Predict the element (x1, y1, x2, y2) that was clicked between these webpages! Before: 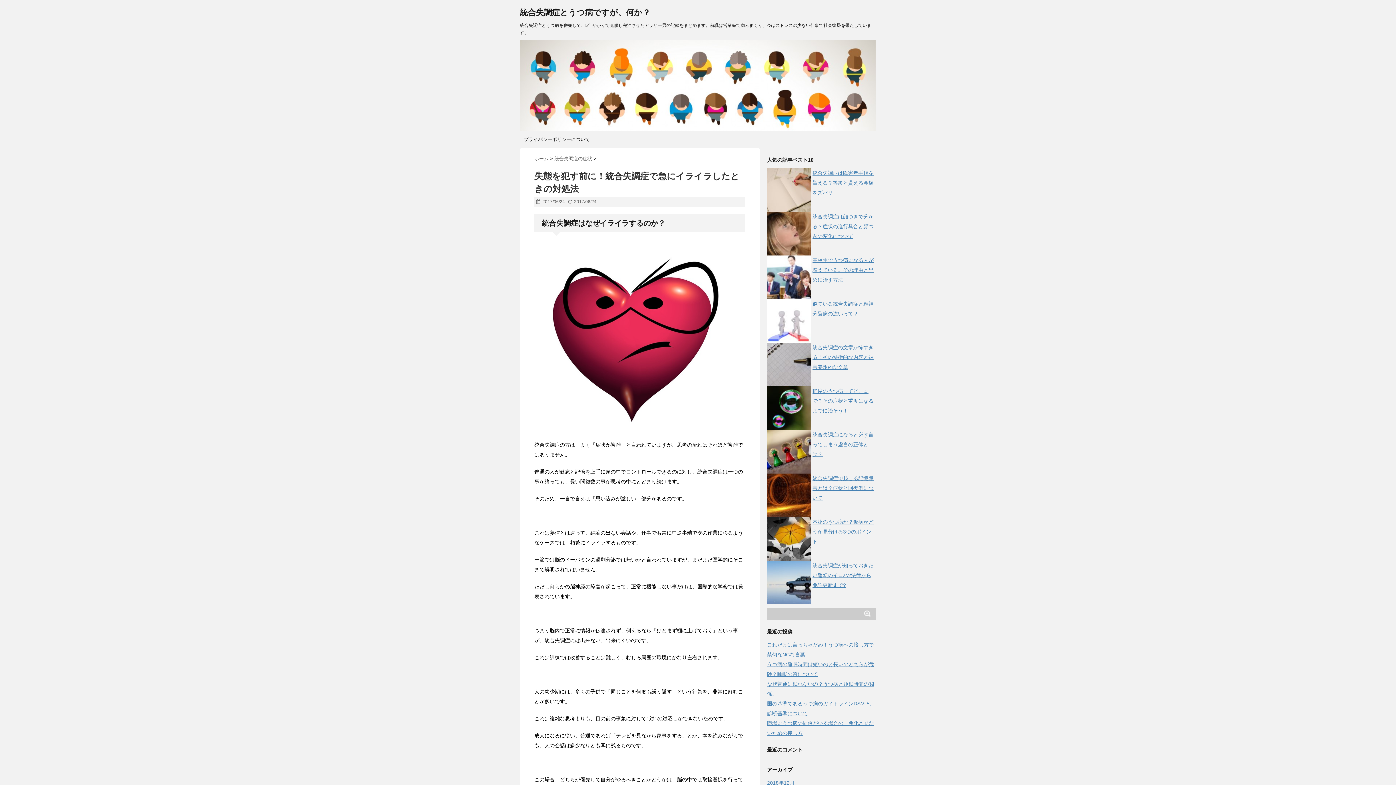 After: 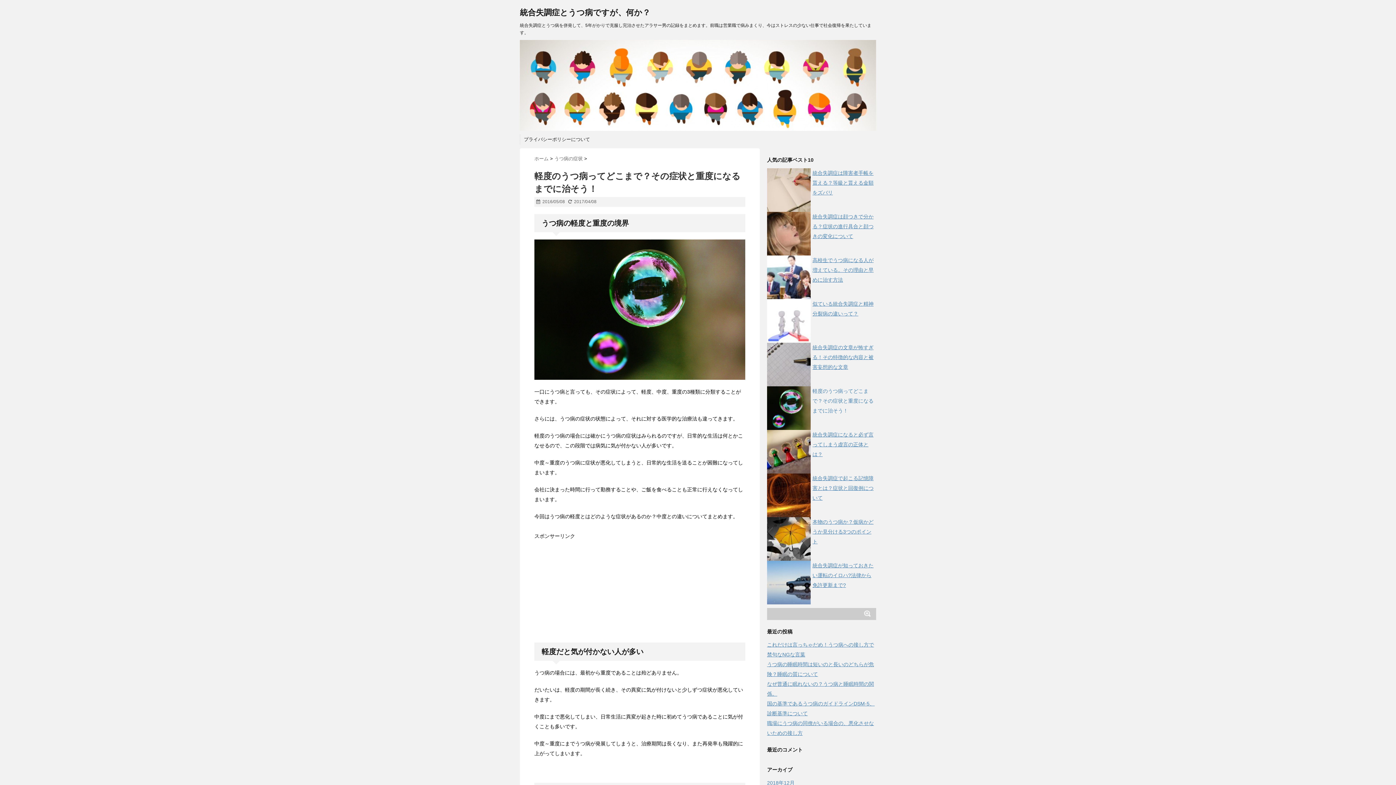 Action: bbox: (812, 388, 873, 413) label: 軽度のうつ病ってどこまで？その症状と重度になるまでに治そう！